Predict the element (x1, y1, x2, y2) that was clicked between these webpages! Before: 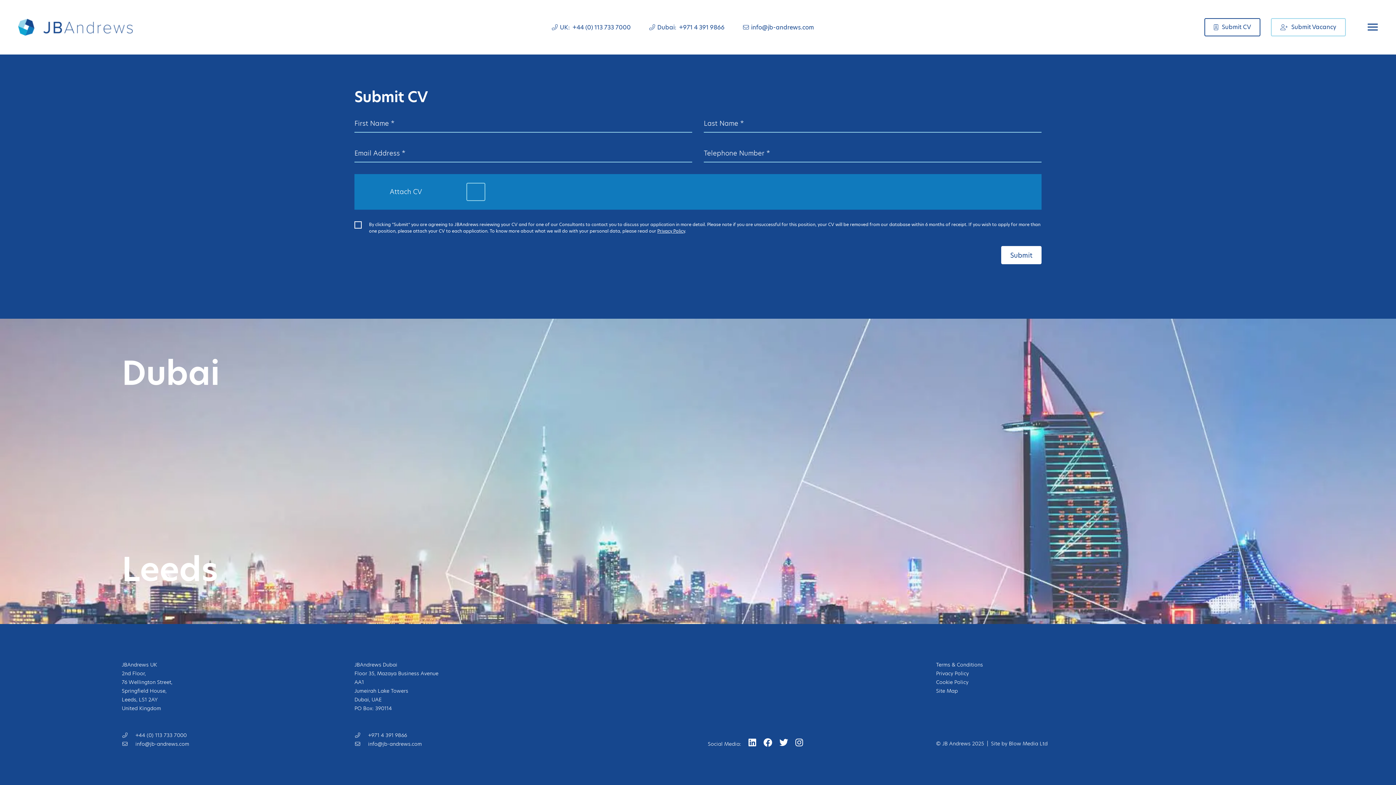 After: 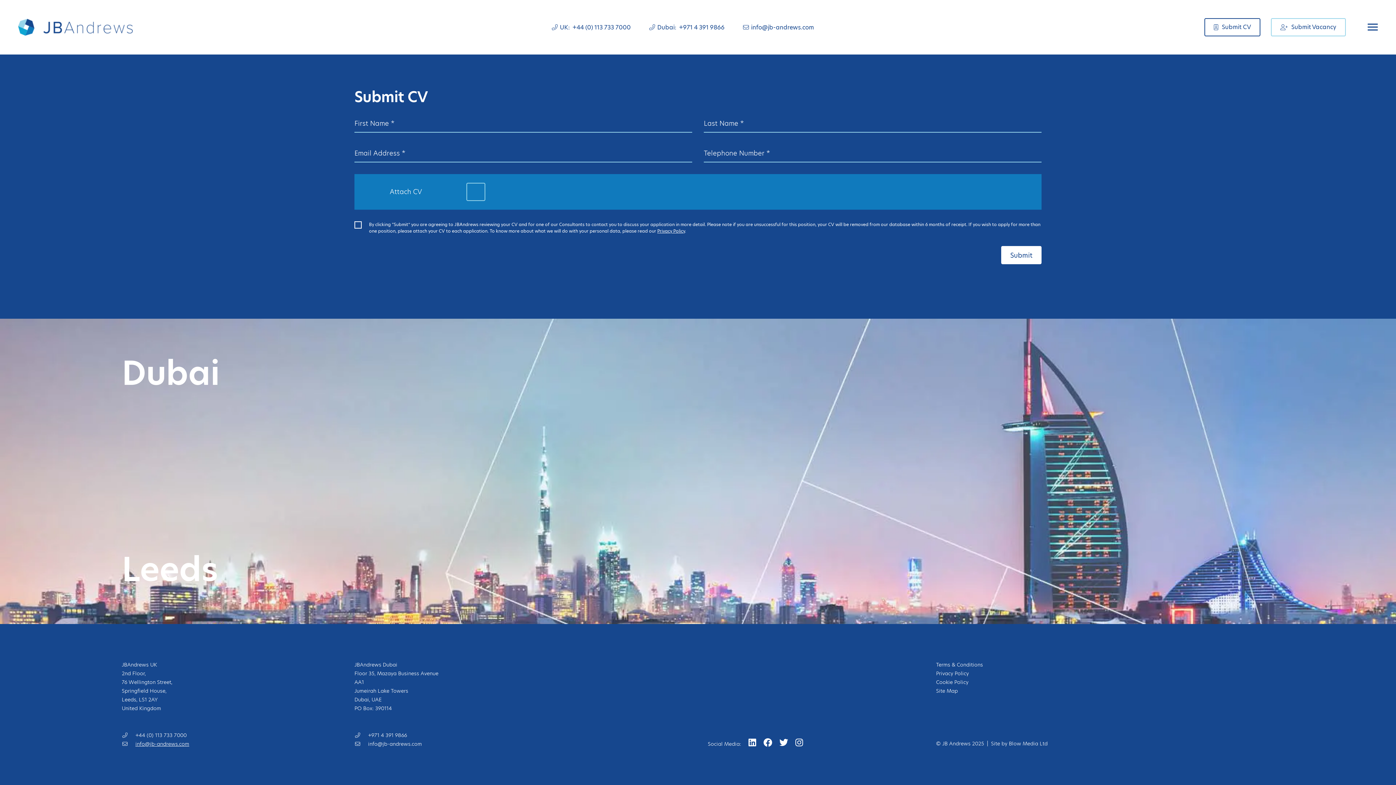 Action: bbox: (135, 740, 189, 748) label: info@jb-andrews.com